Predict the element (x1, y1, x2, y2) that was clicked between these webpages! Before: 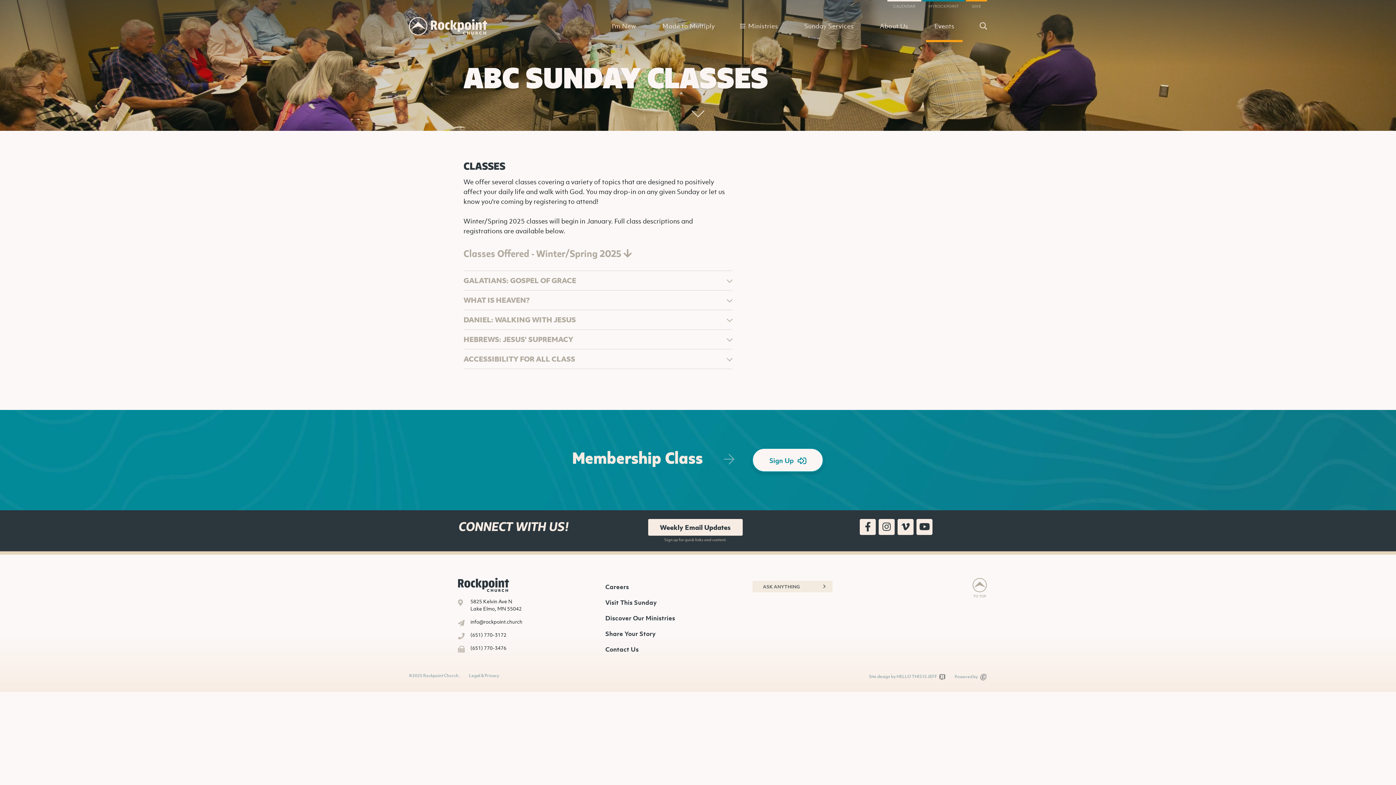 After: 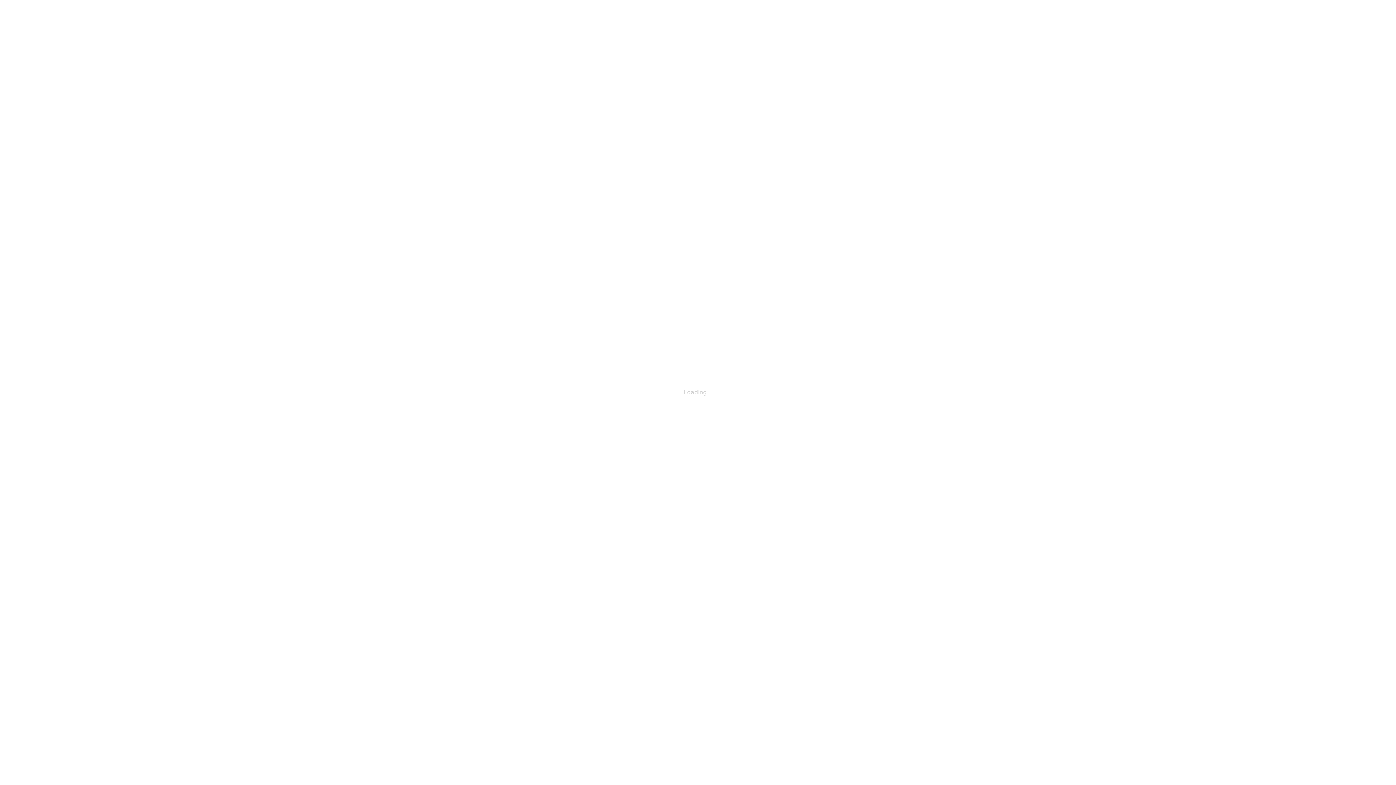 Action: bbox: (752, 447, 823, 472) label: Sign Up